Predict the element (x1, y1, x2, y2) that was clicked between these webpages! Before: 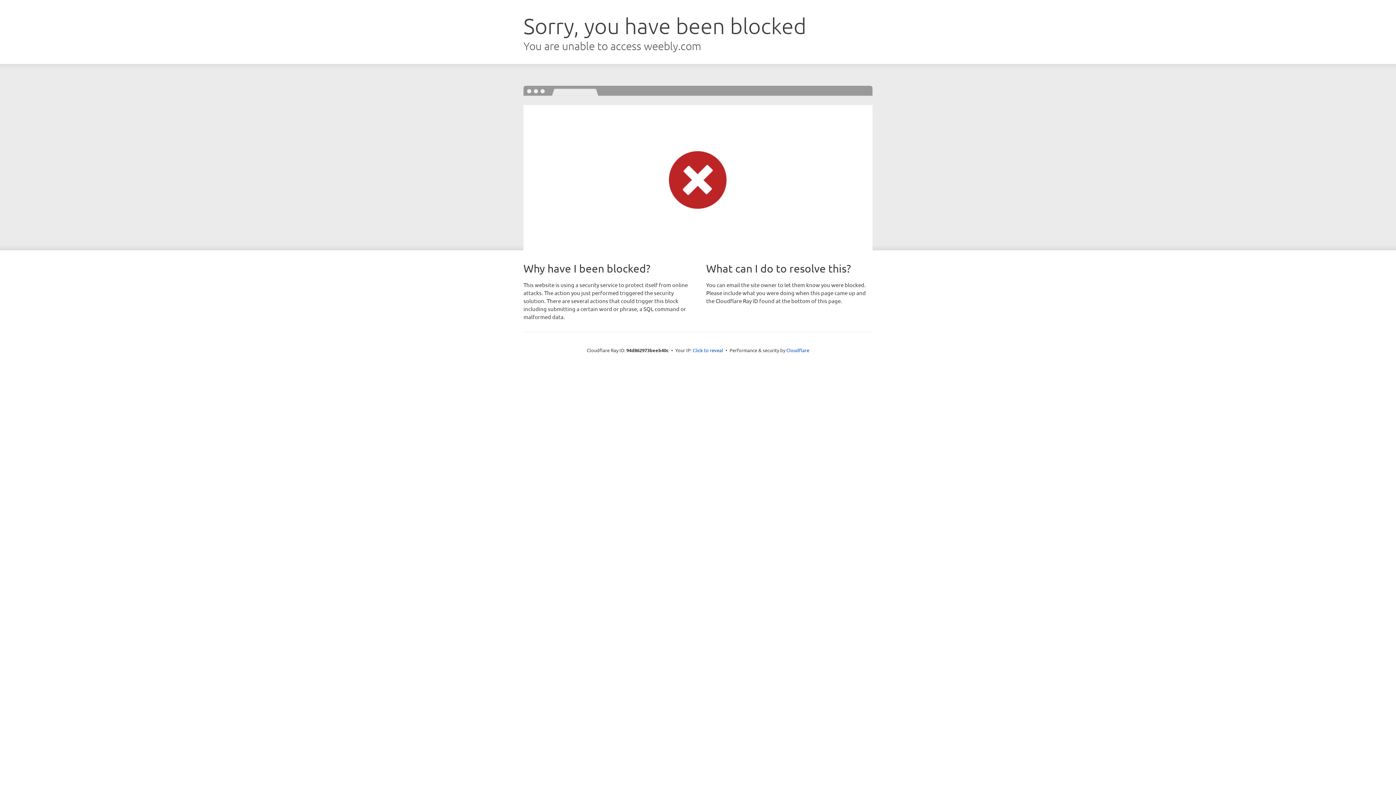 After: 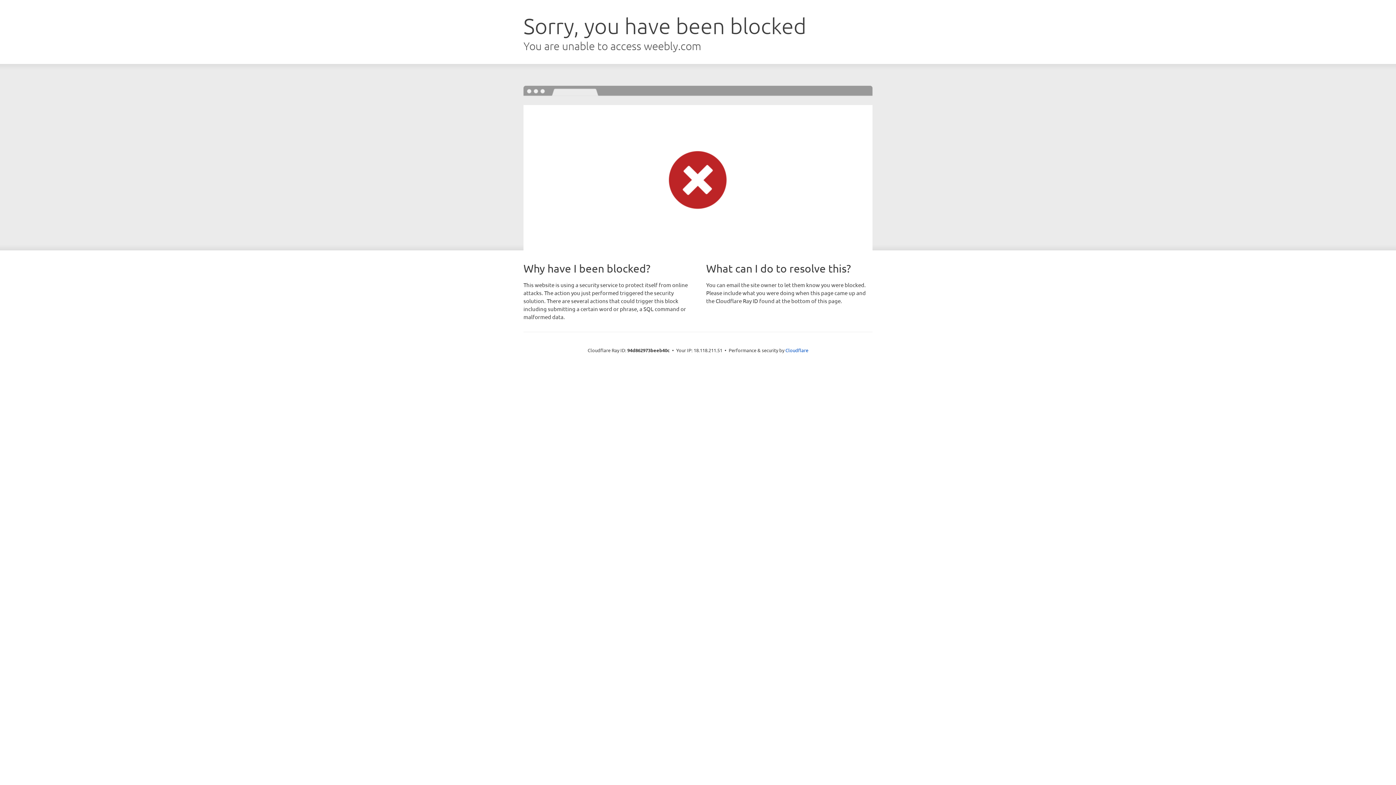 Action: label: Click to reveal bbox: (692, 346, 723, 353)